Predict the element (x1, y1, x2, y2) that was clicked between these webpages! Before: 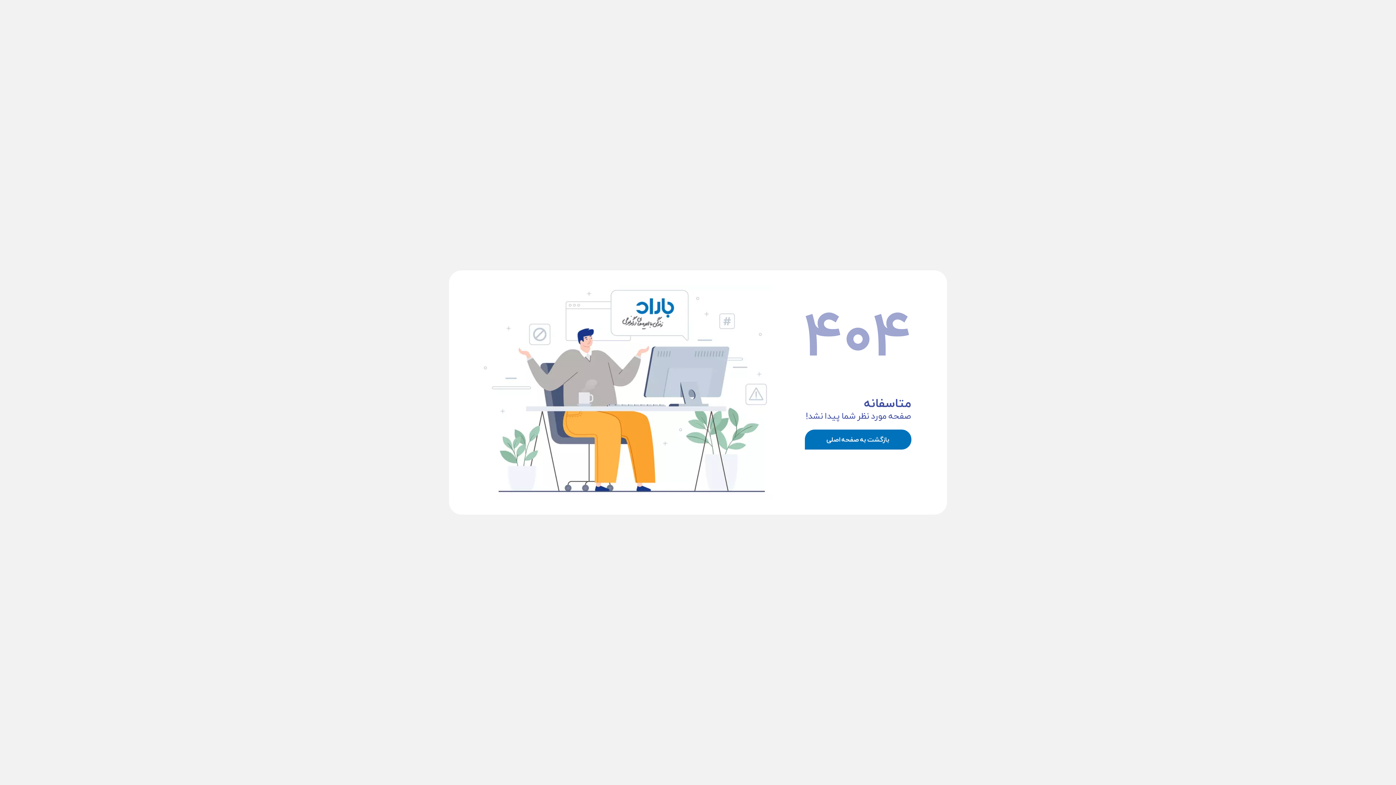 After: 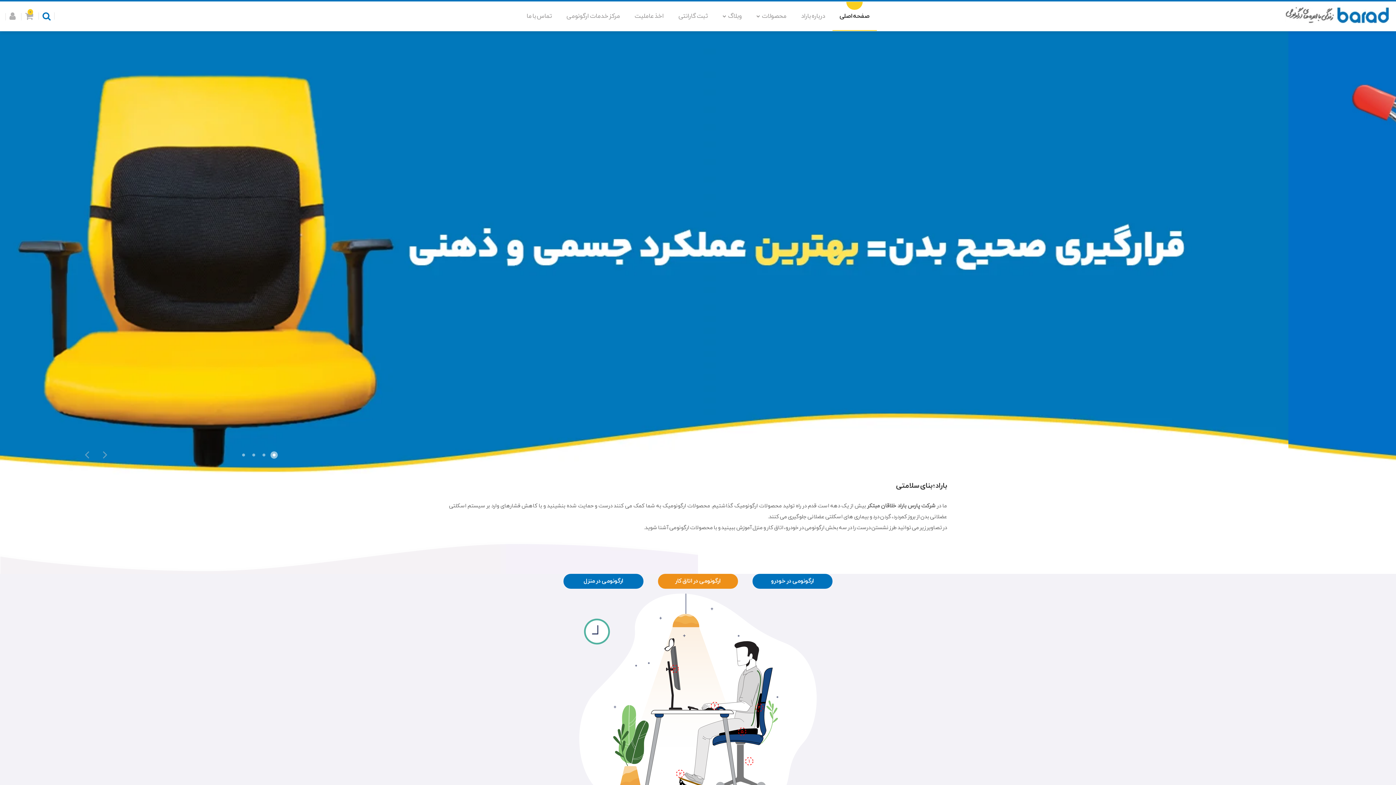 Action: label: بازگشت به صفحه اصلی bbox: (804, 429, 911, 449)